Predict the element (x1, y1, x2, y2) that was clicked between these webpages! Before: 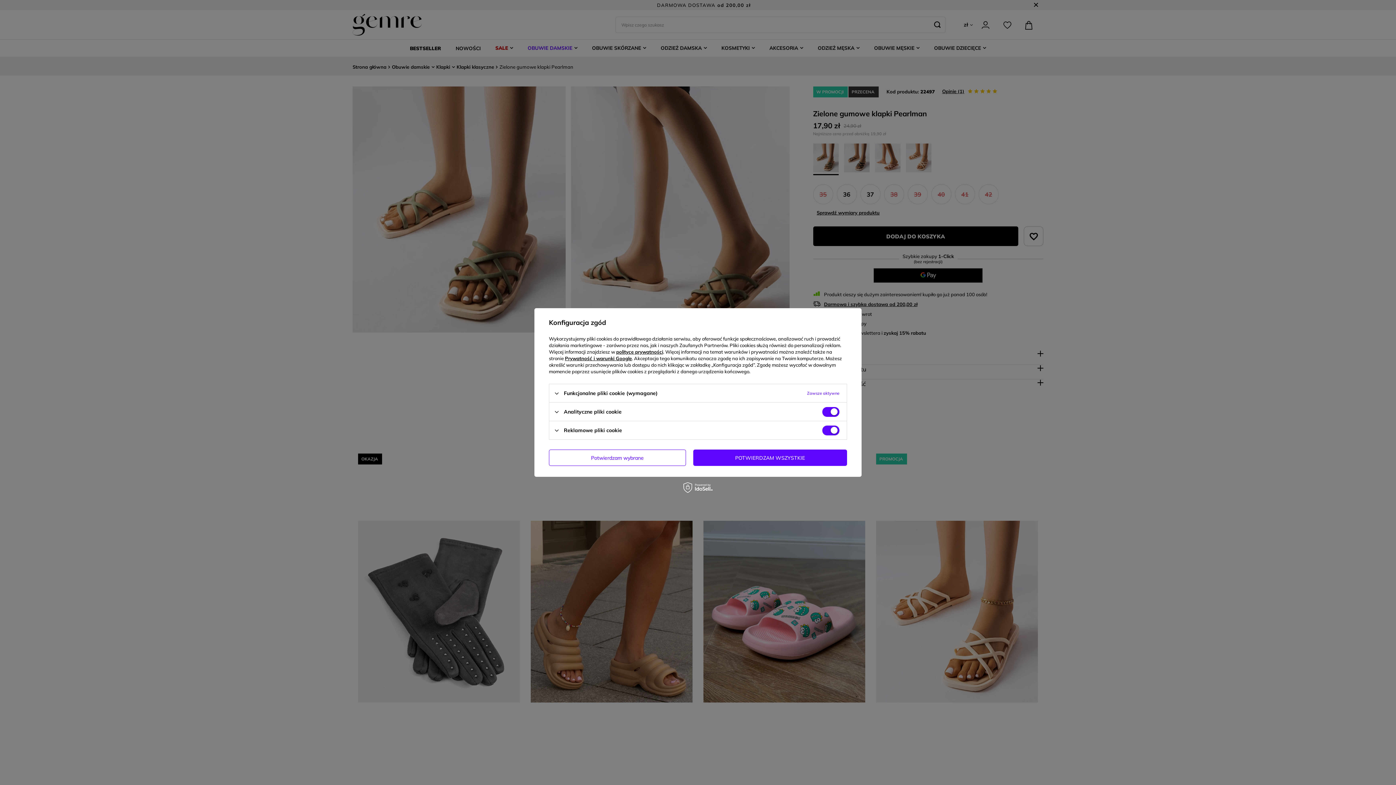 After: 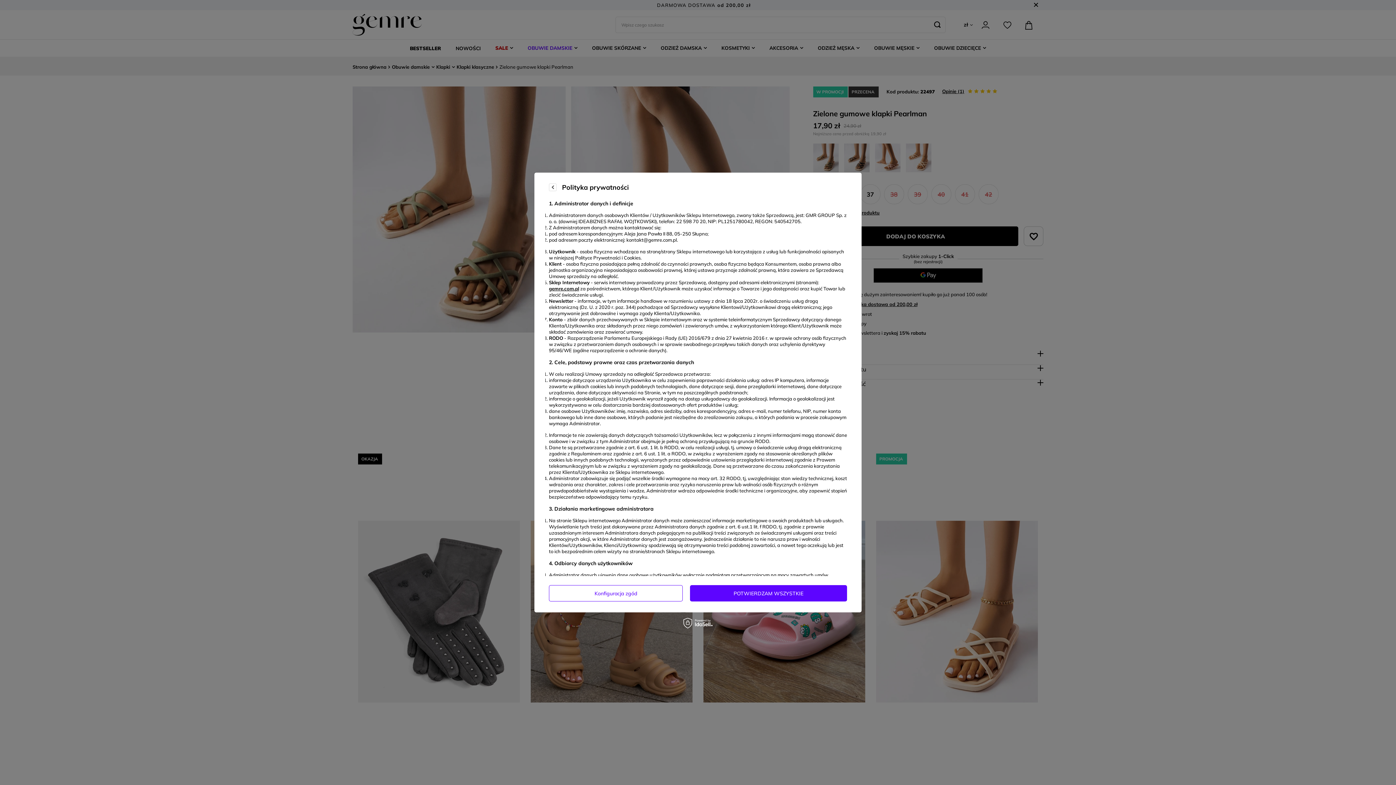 Action: bbox: (616, 349, 663, 354) label: polityce prywatności